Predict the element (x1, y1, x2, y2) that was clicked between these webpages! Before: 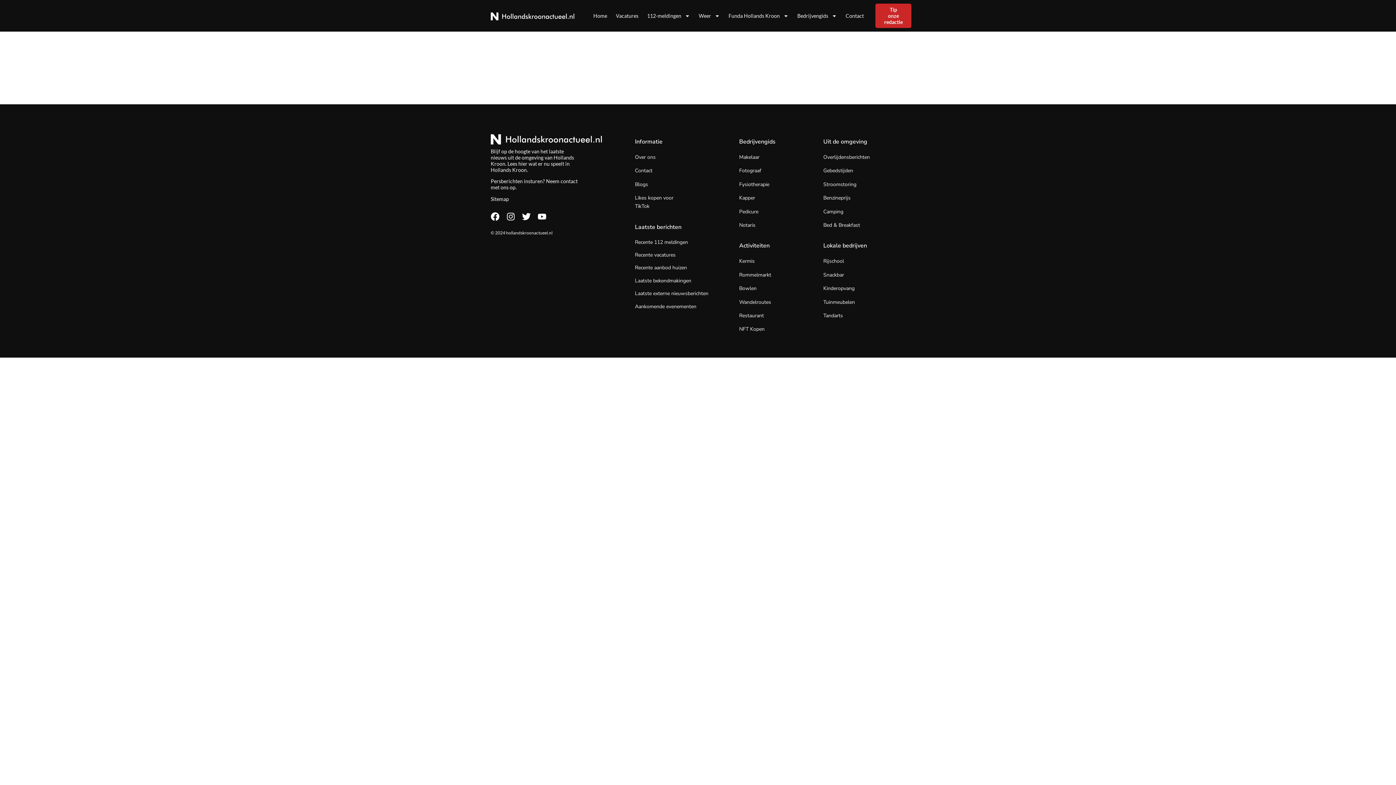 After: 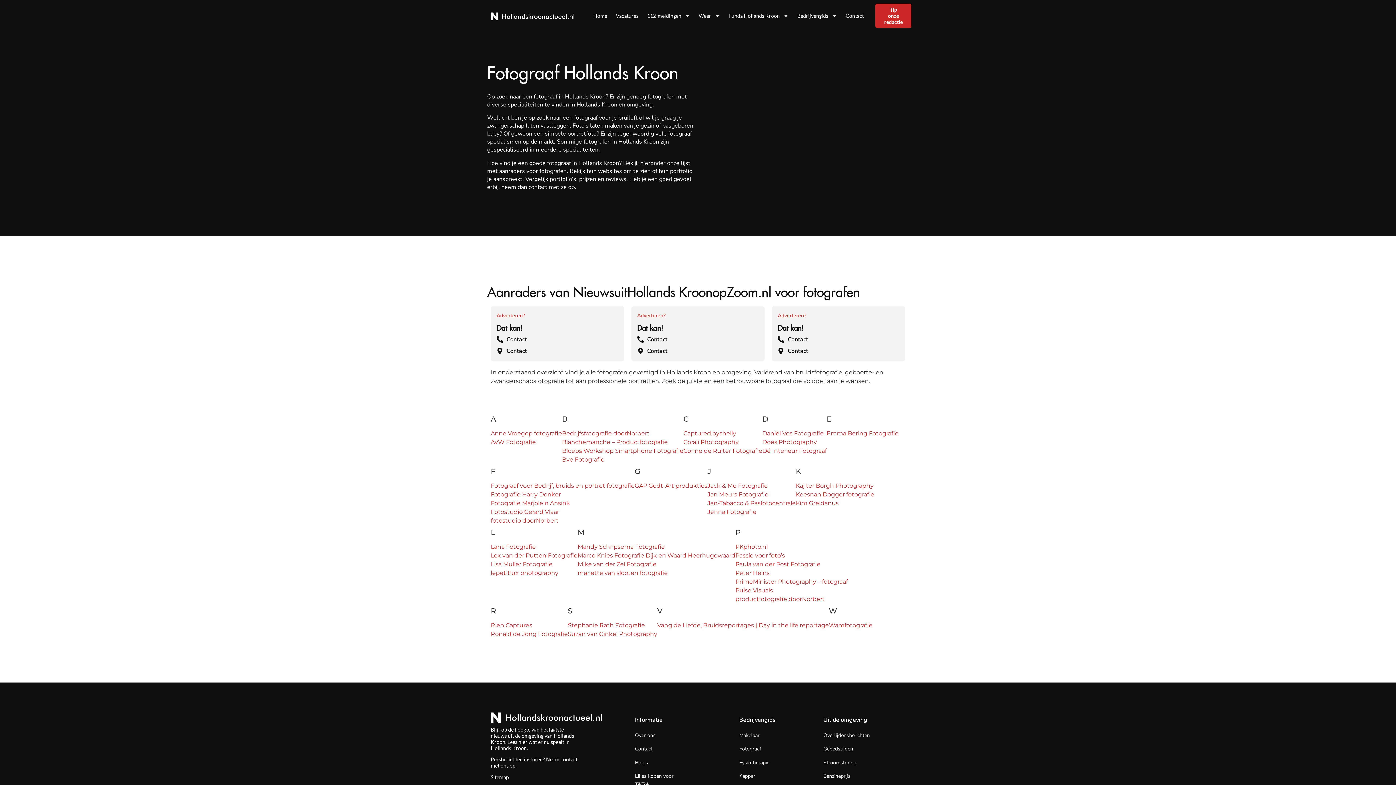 Action: label: Fotograaf bbox: (739, 167, 761, 174)